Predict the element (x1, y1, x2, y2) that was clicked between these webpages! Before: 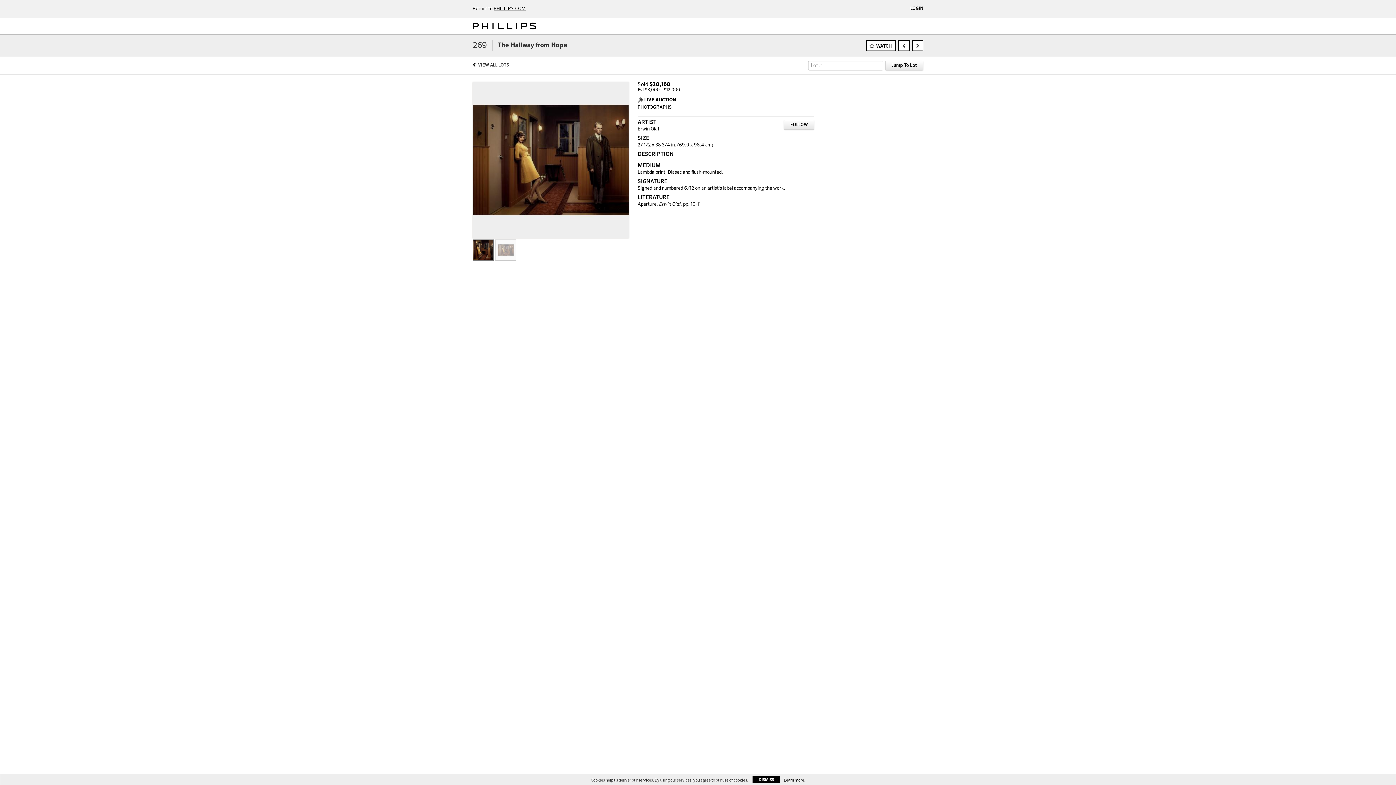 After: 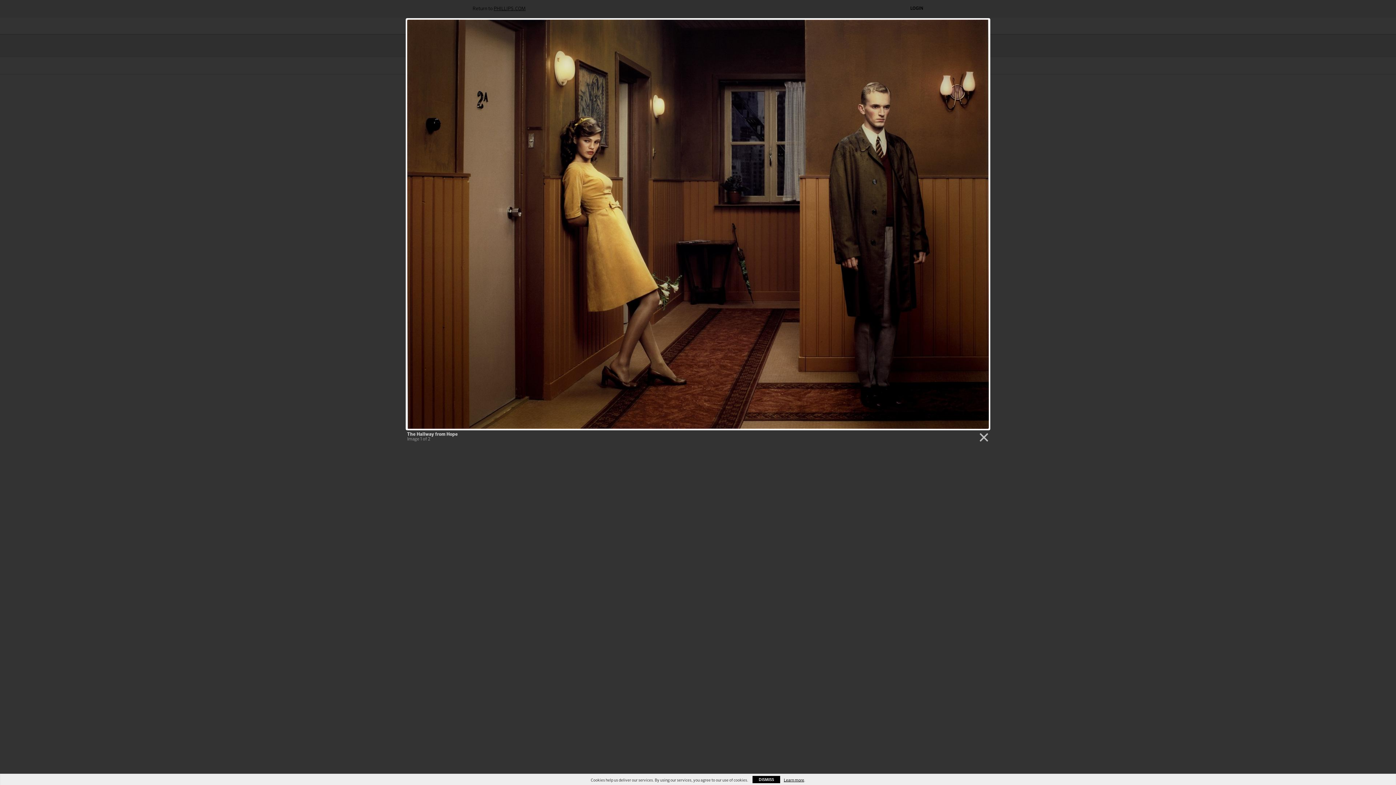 Action: bbox: (472, 157, 629, 162)